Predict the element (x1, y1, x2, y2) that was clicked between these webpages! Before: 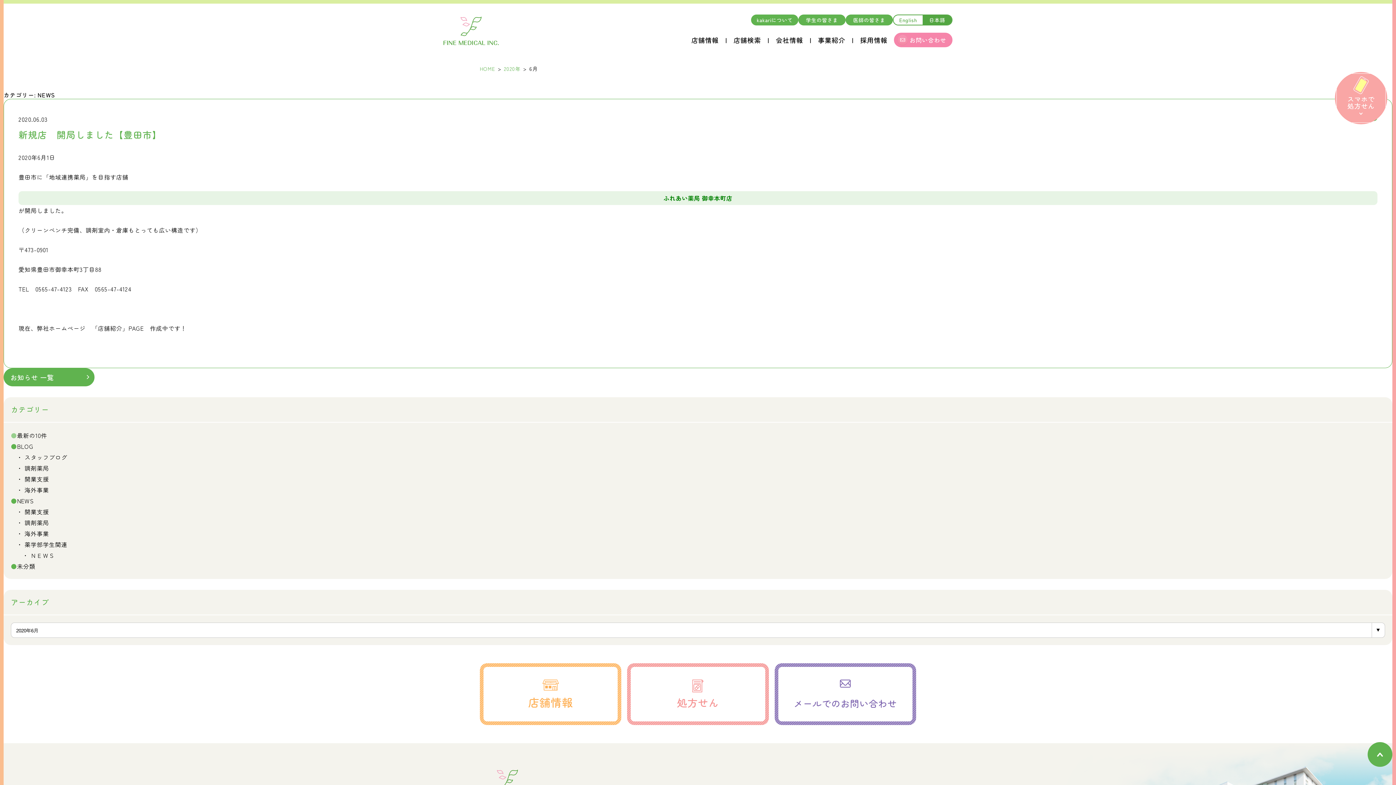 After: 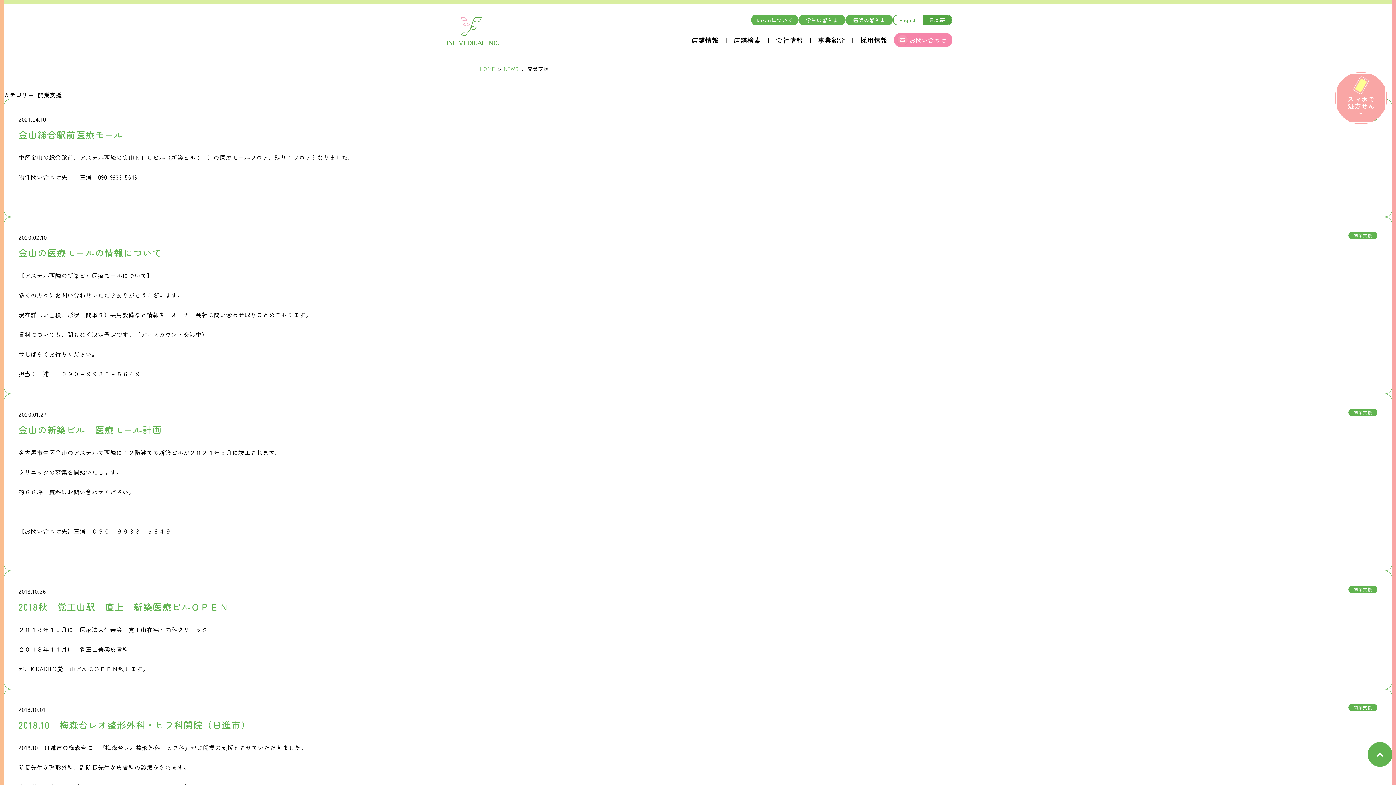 Action: bbox: (16, 507, 49, 516) label: 開業支援